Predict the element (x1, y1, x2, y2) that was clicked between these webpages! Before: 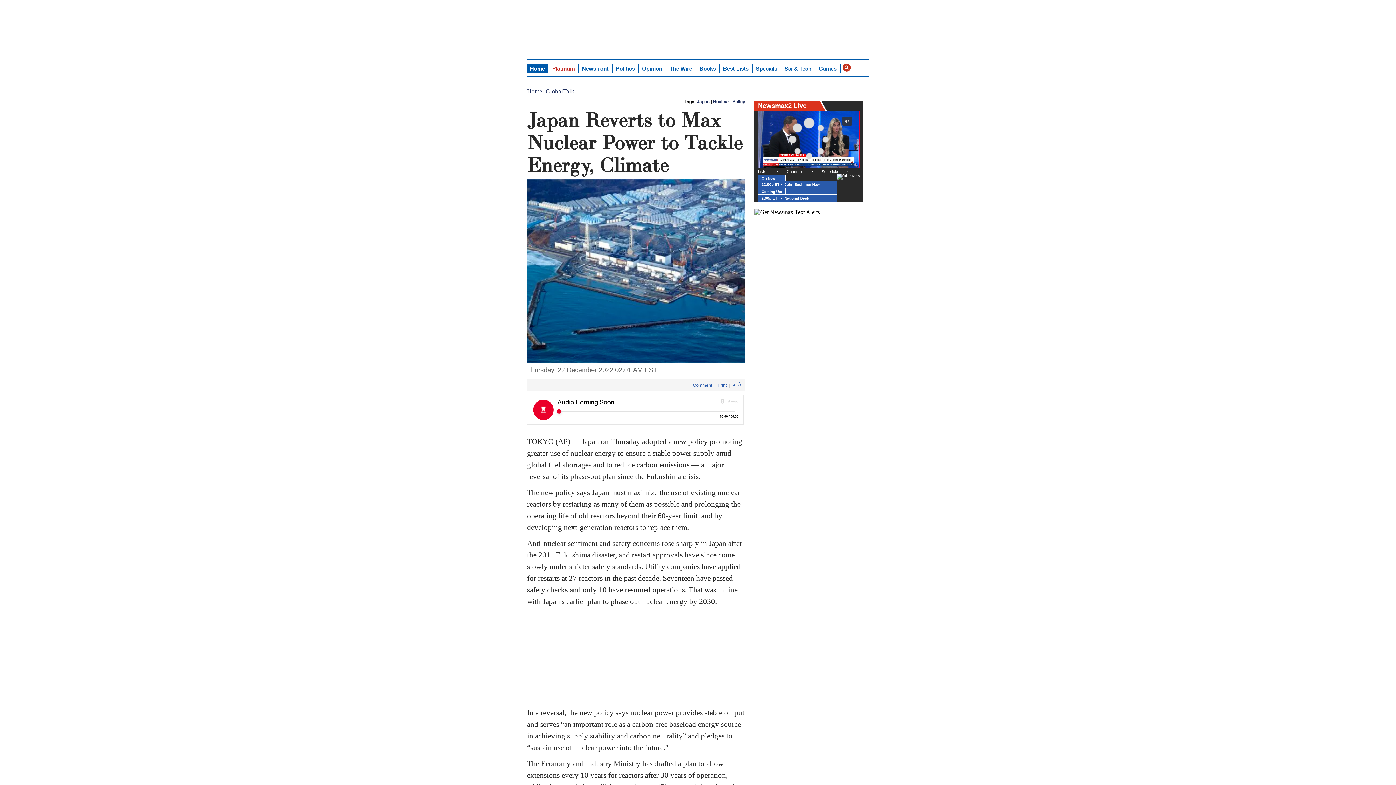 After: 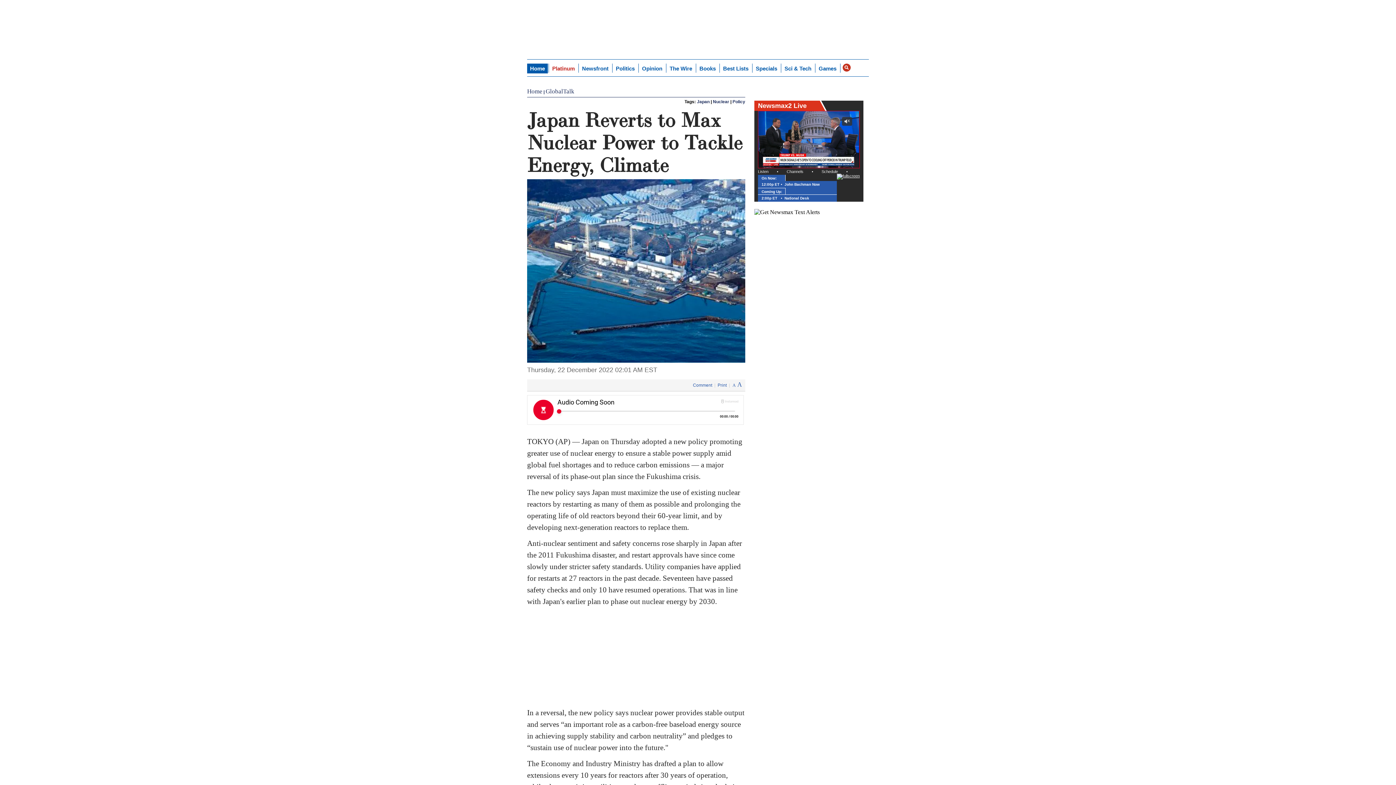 Action: bbox: (837, 173, 860, 179)